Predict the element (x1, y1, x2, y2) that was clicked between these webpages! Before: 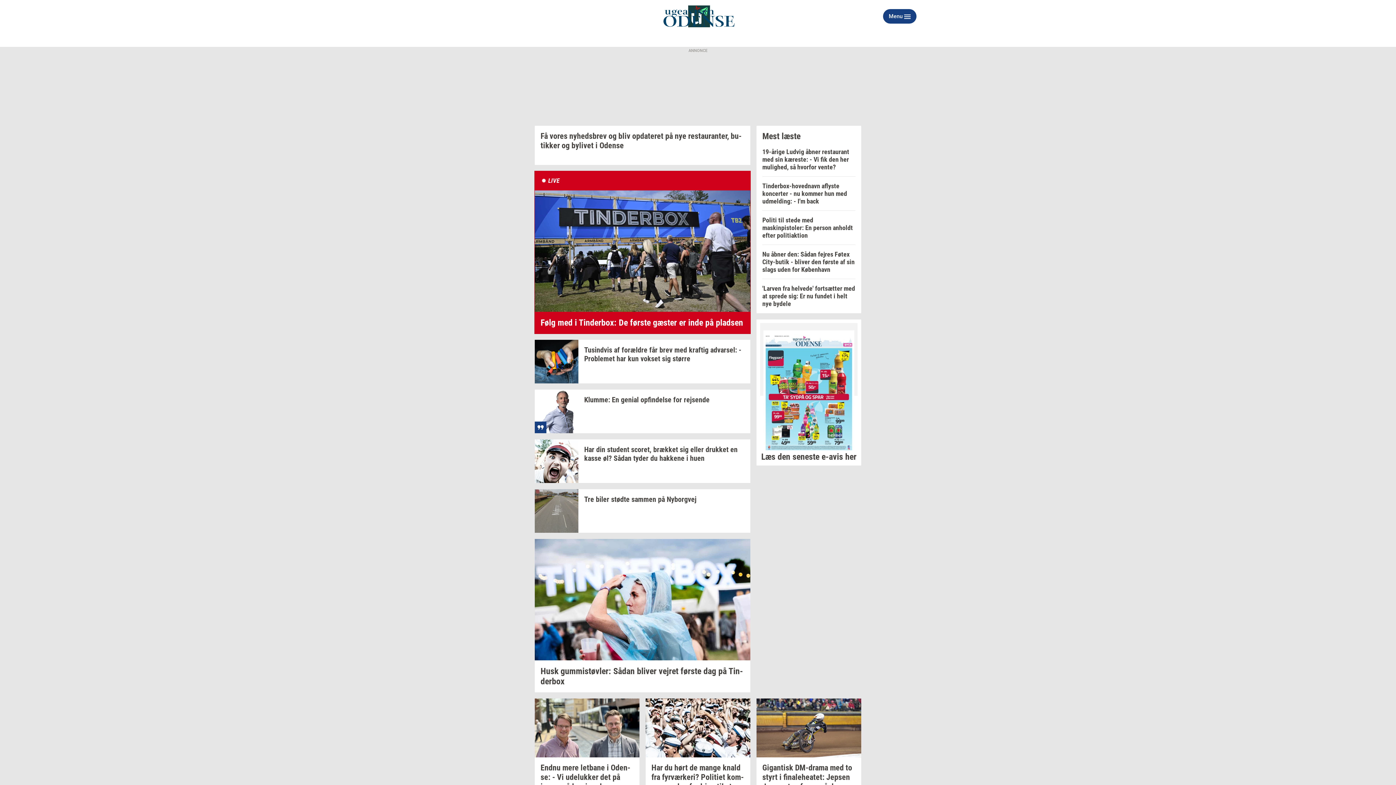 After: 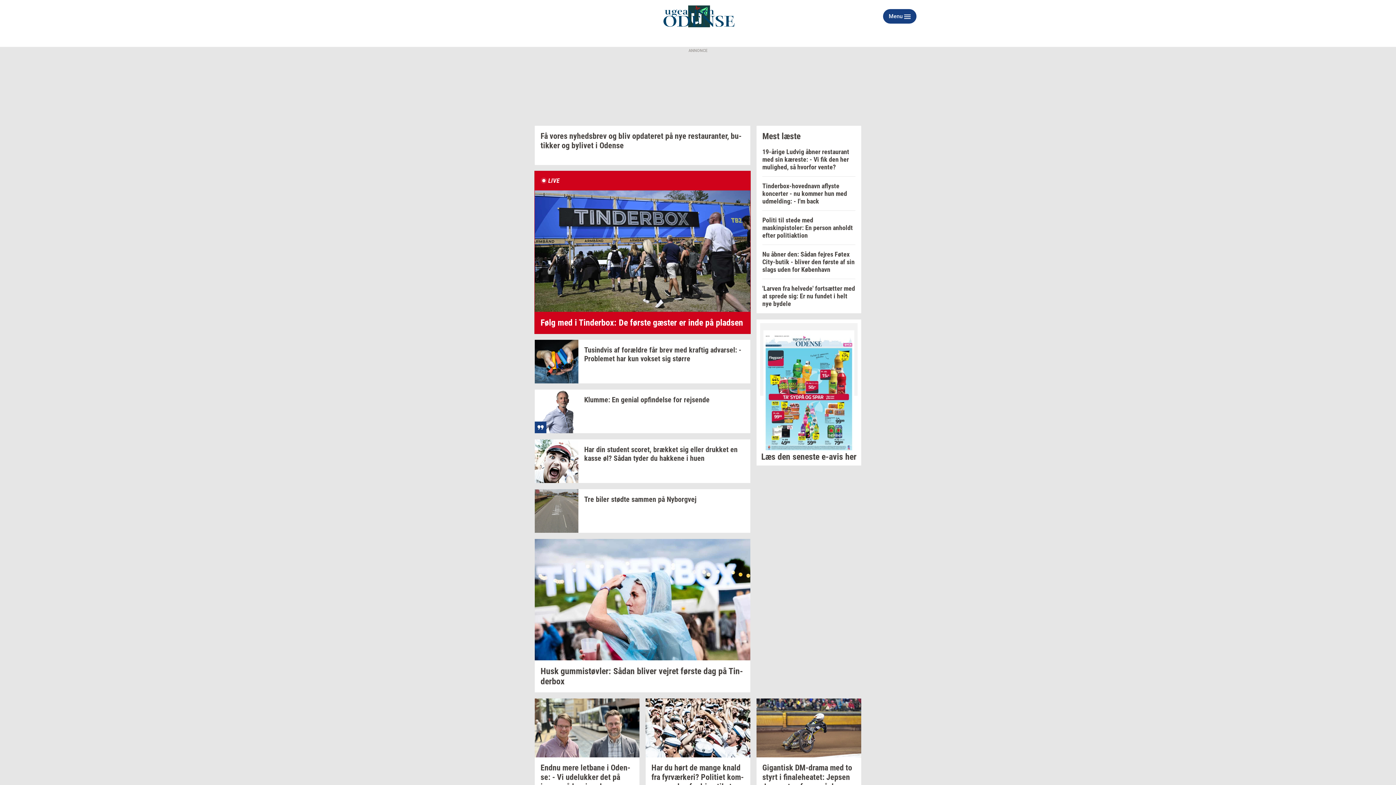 Action: bbox: (518, 5, 879, 27)